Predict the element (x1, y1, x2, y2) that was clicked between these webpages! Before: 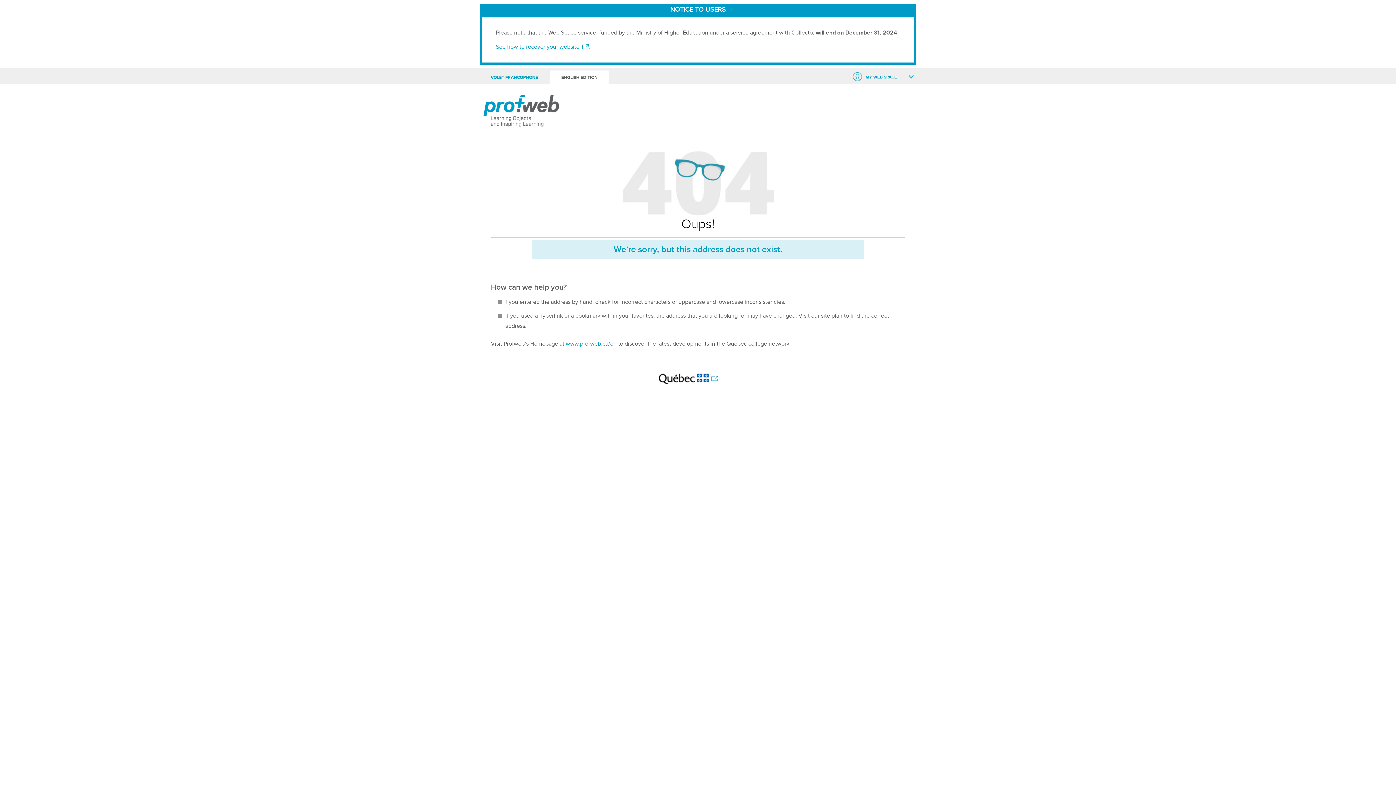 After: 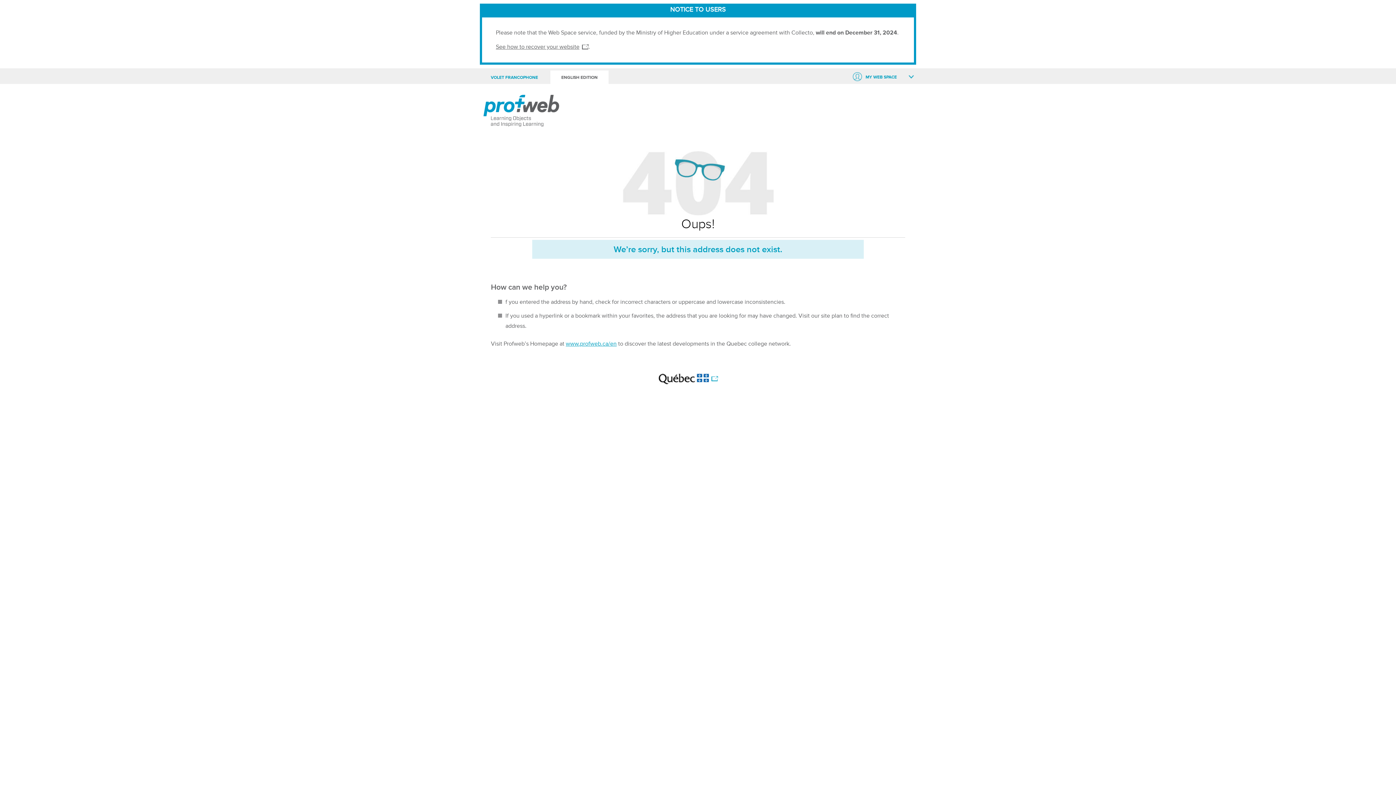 Action: label: See how to recover your website bbox: (496, 43, 588, 50)